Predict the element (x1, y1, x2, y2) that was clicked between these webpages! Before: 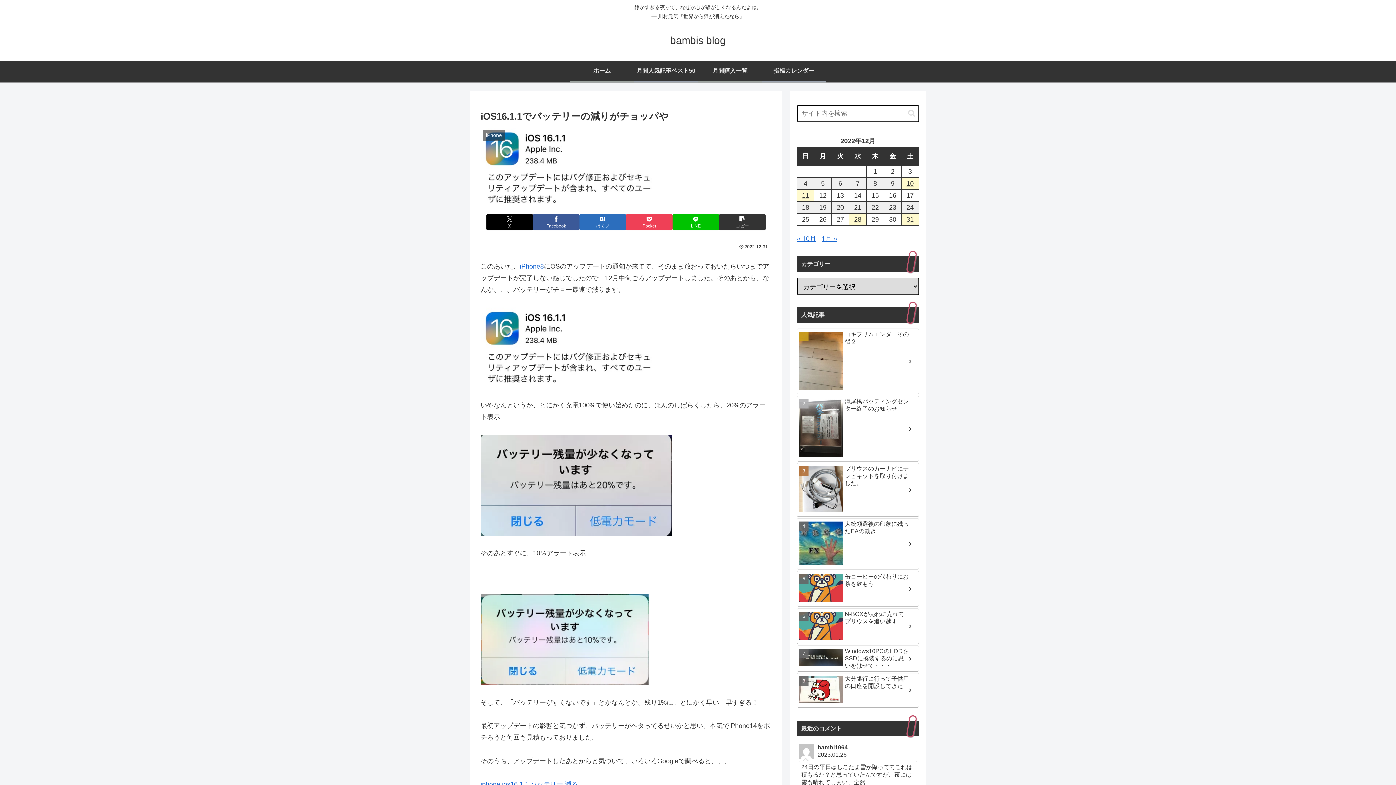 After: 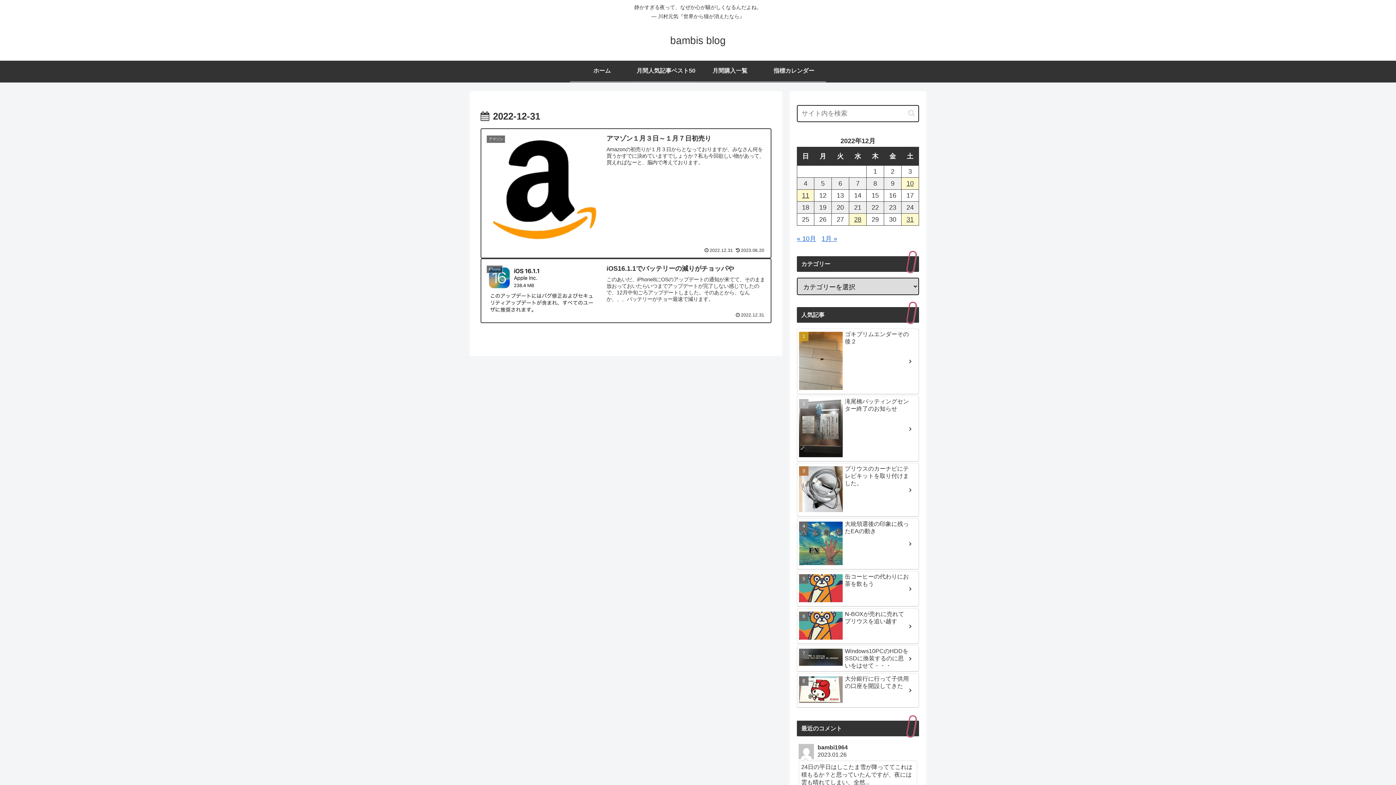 Action: label: 2022年12月31日 に投稿を公開 bbox: (901, 213, 918, 225)